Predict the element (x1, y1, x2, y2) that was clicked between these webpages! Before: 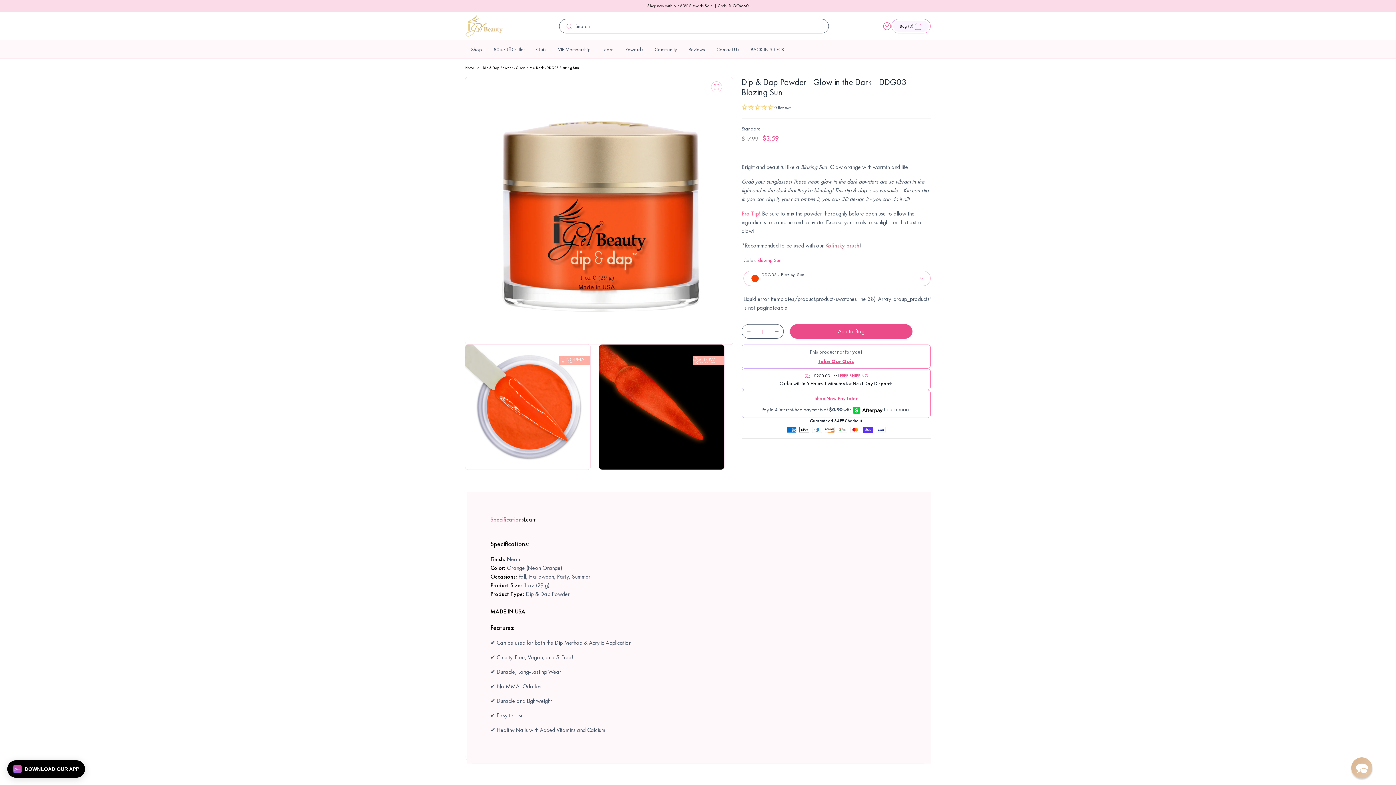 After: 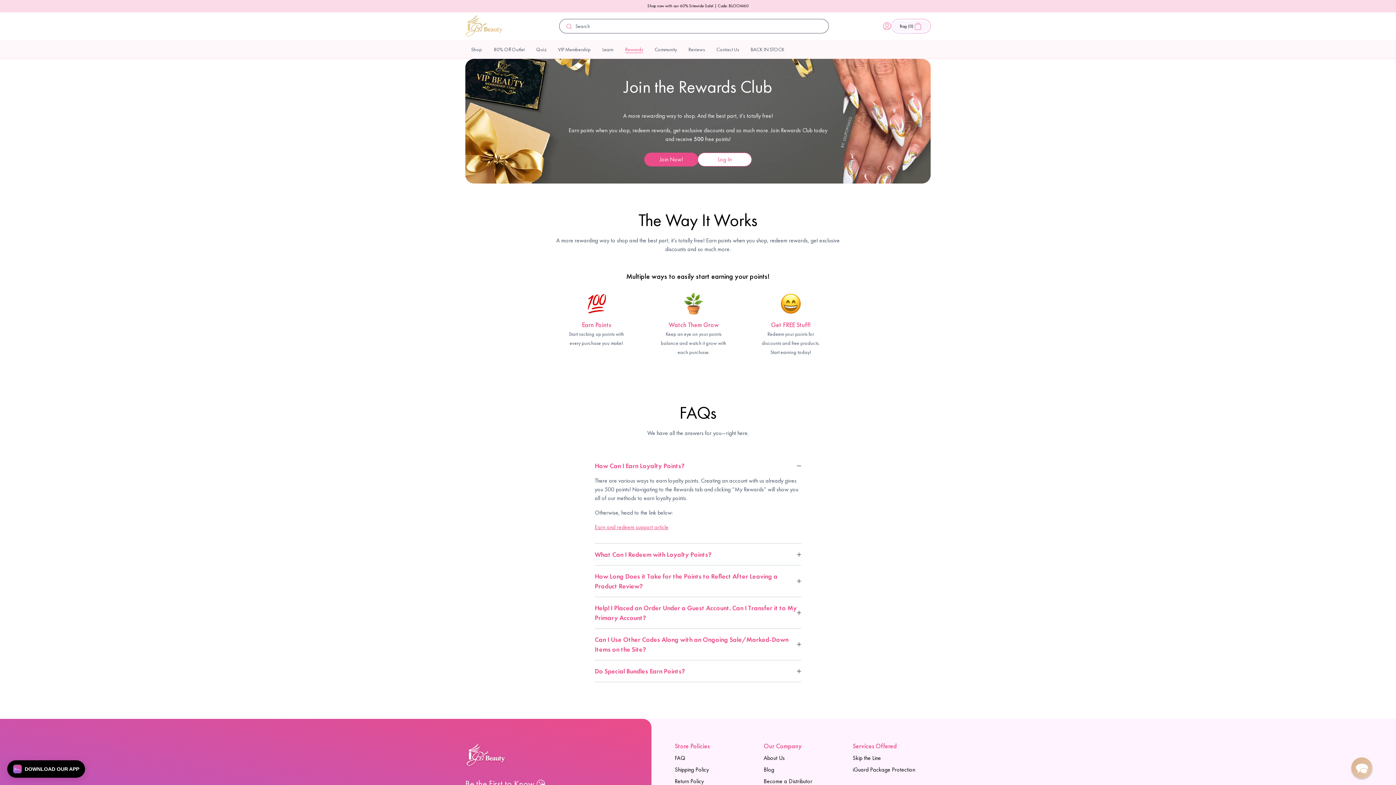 Action: bbox: (619, 40, 649, 58) label: Rewards